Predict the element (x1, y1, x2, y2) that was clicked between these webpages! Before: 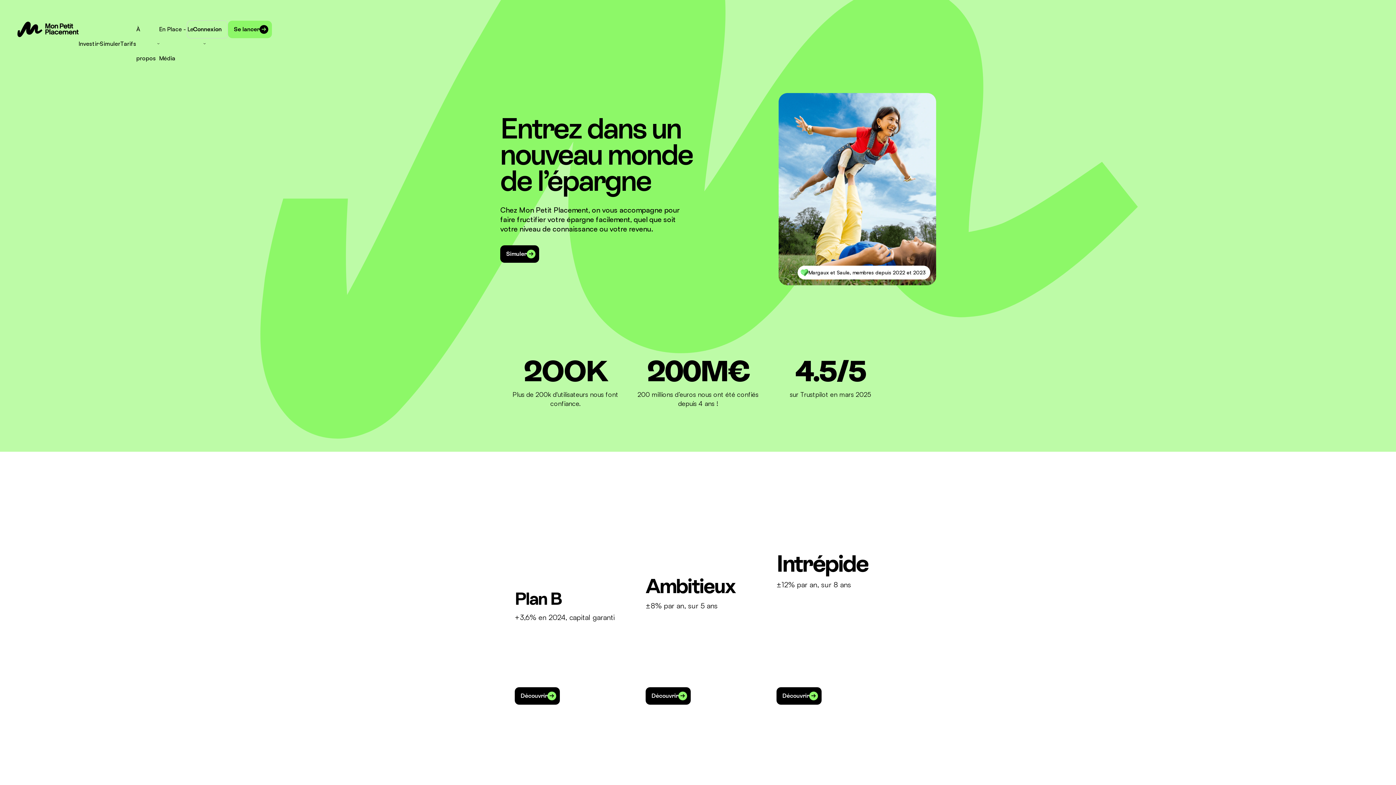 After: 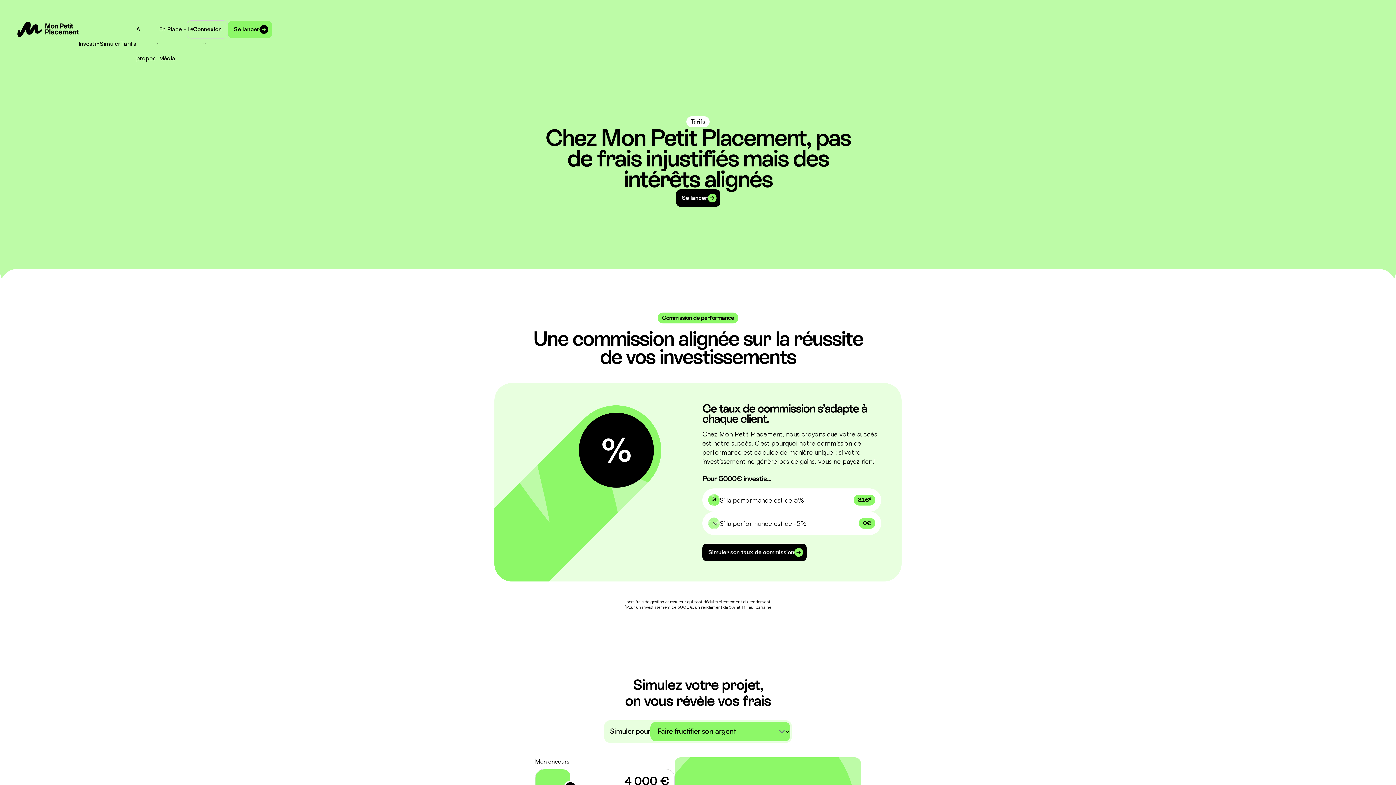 Action: bbox: (120, 29, 136, 58) label: Tarifs